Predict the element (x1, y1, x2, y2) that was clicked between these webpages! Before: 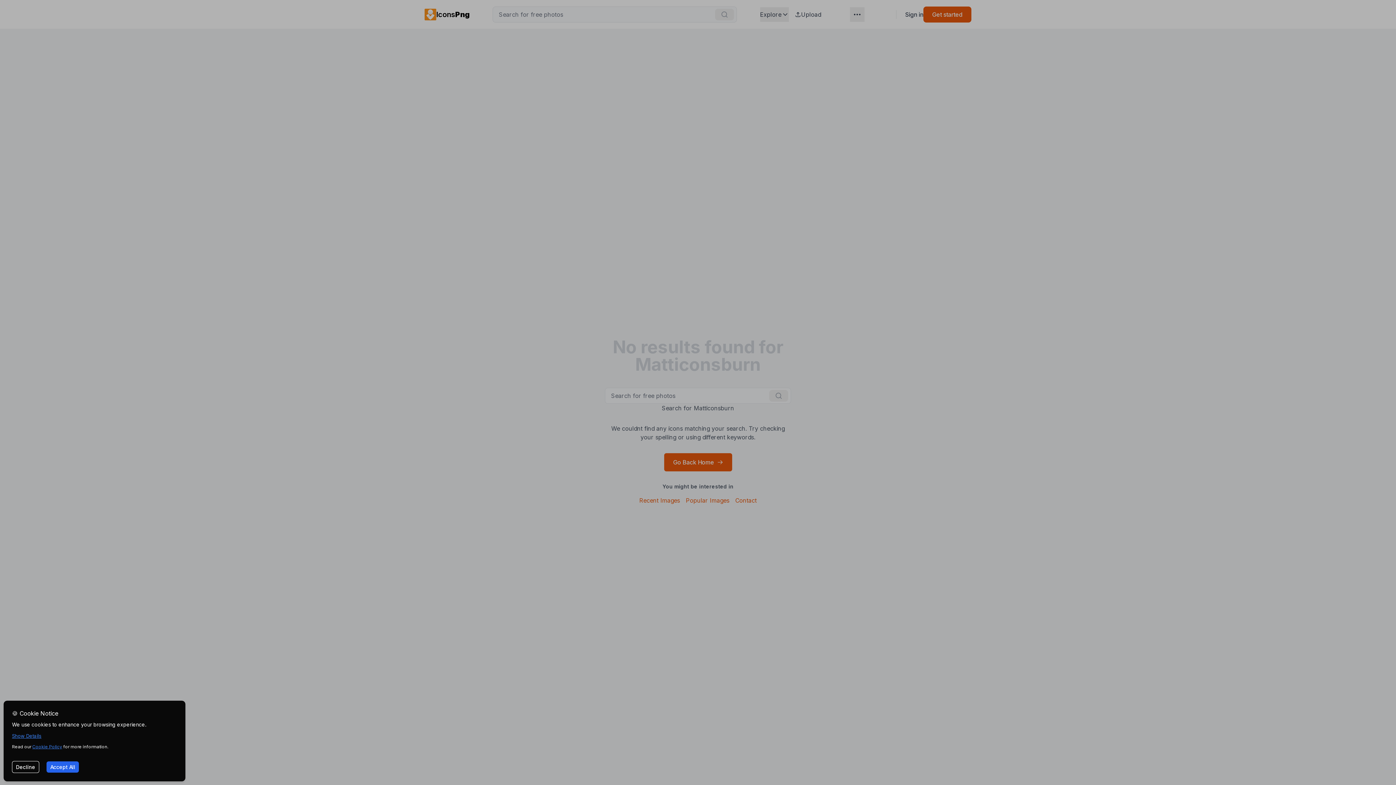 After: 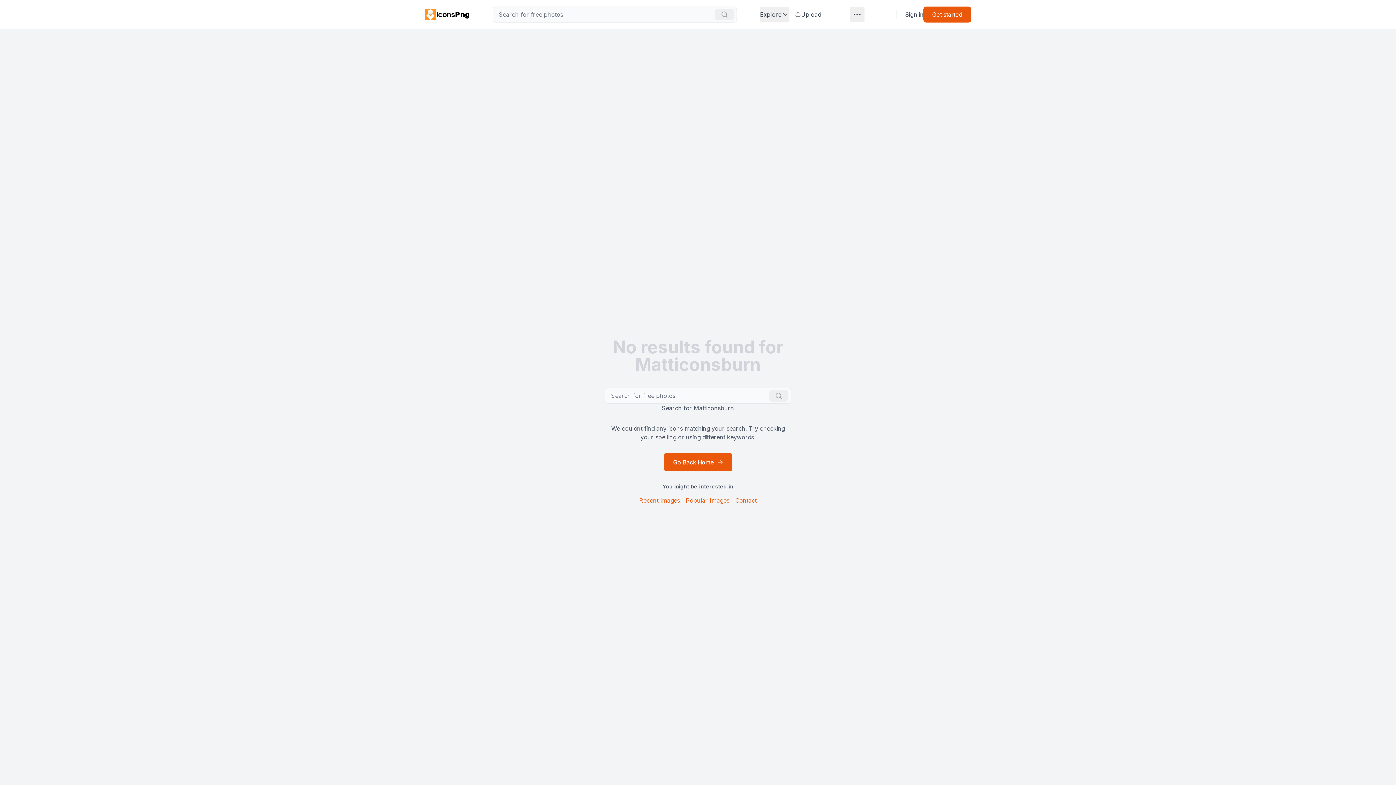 Action: bbox: (12, 761, 39, 773) label: Decline cookies